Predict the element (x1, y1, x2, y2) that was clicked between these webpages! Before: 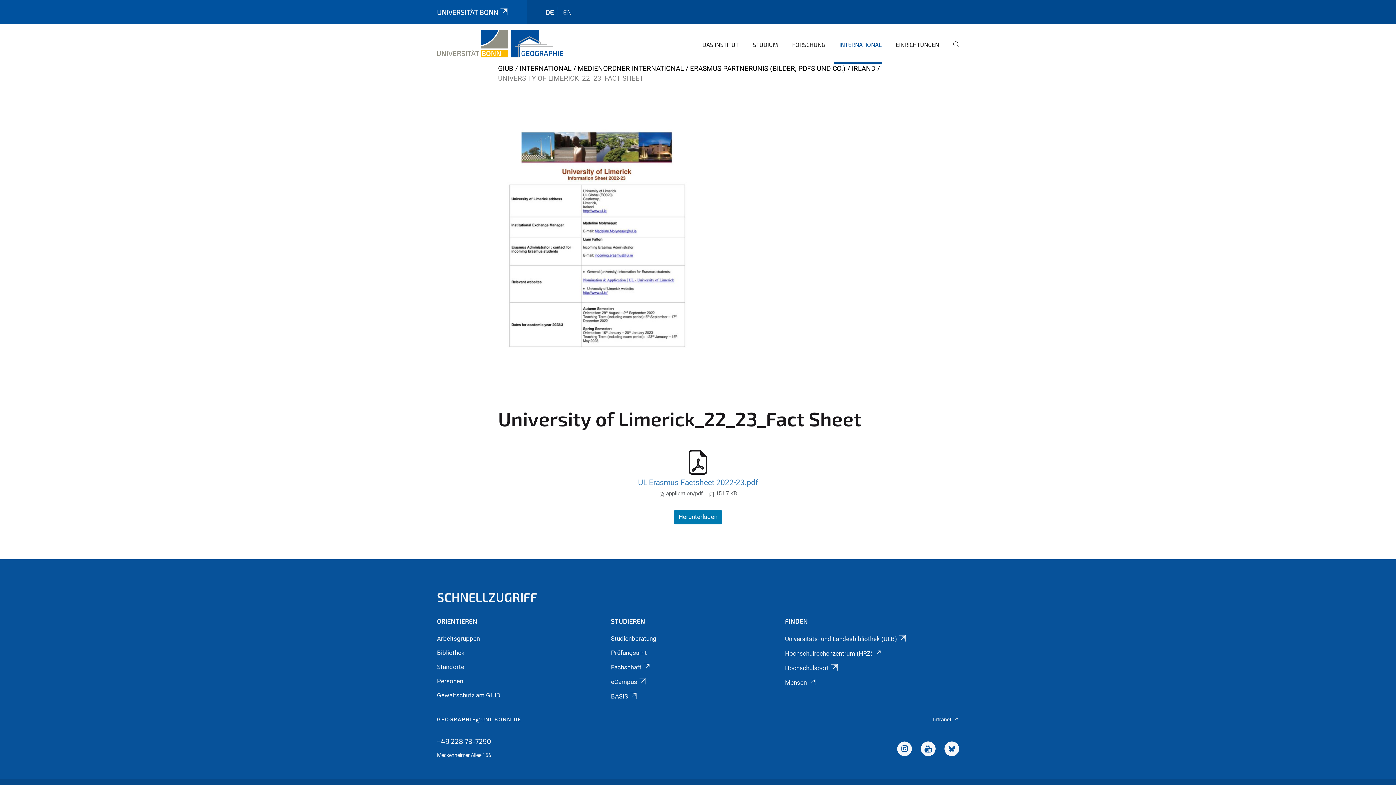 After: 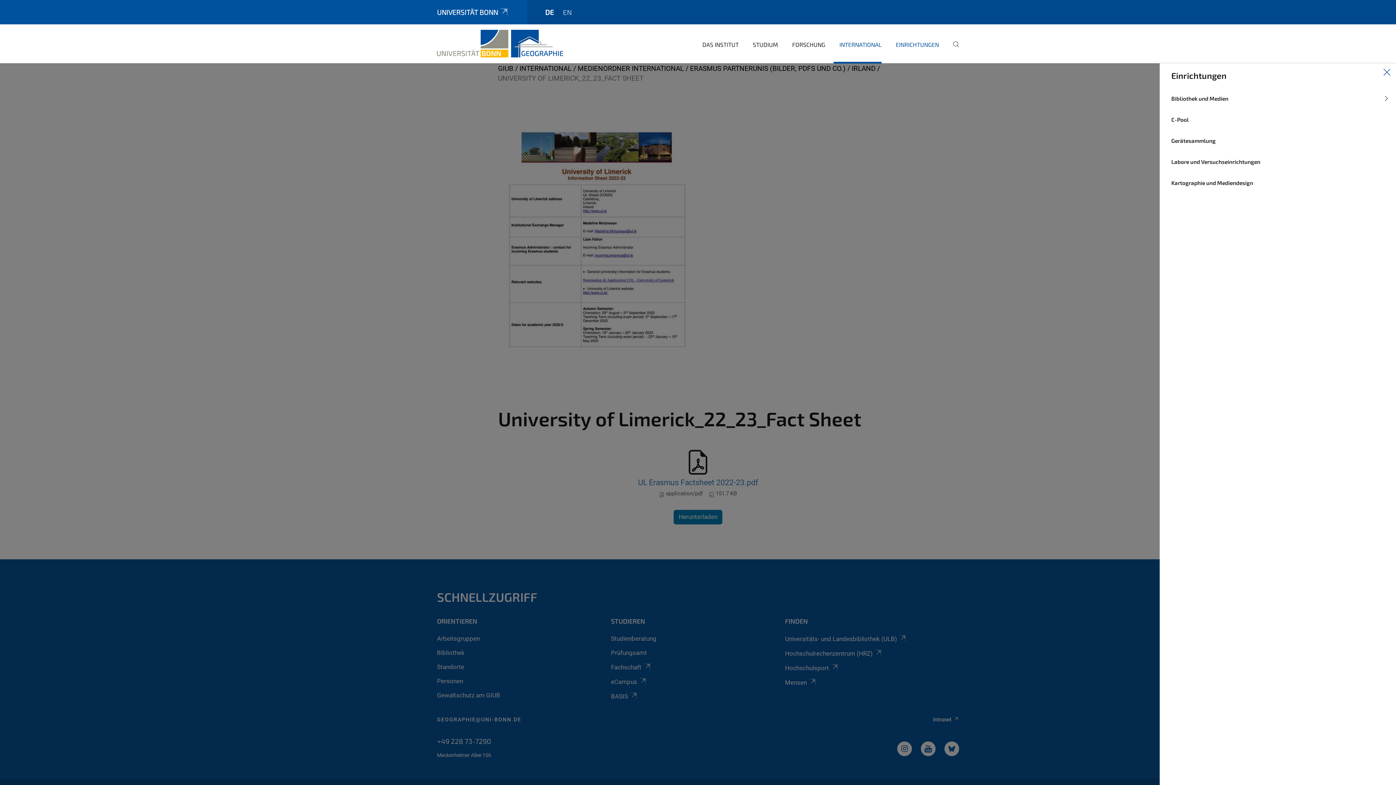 Action: label: EINRICHTUNGEN bbox: (890, 35, 939, 63)